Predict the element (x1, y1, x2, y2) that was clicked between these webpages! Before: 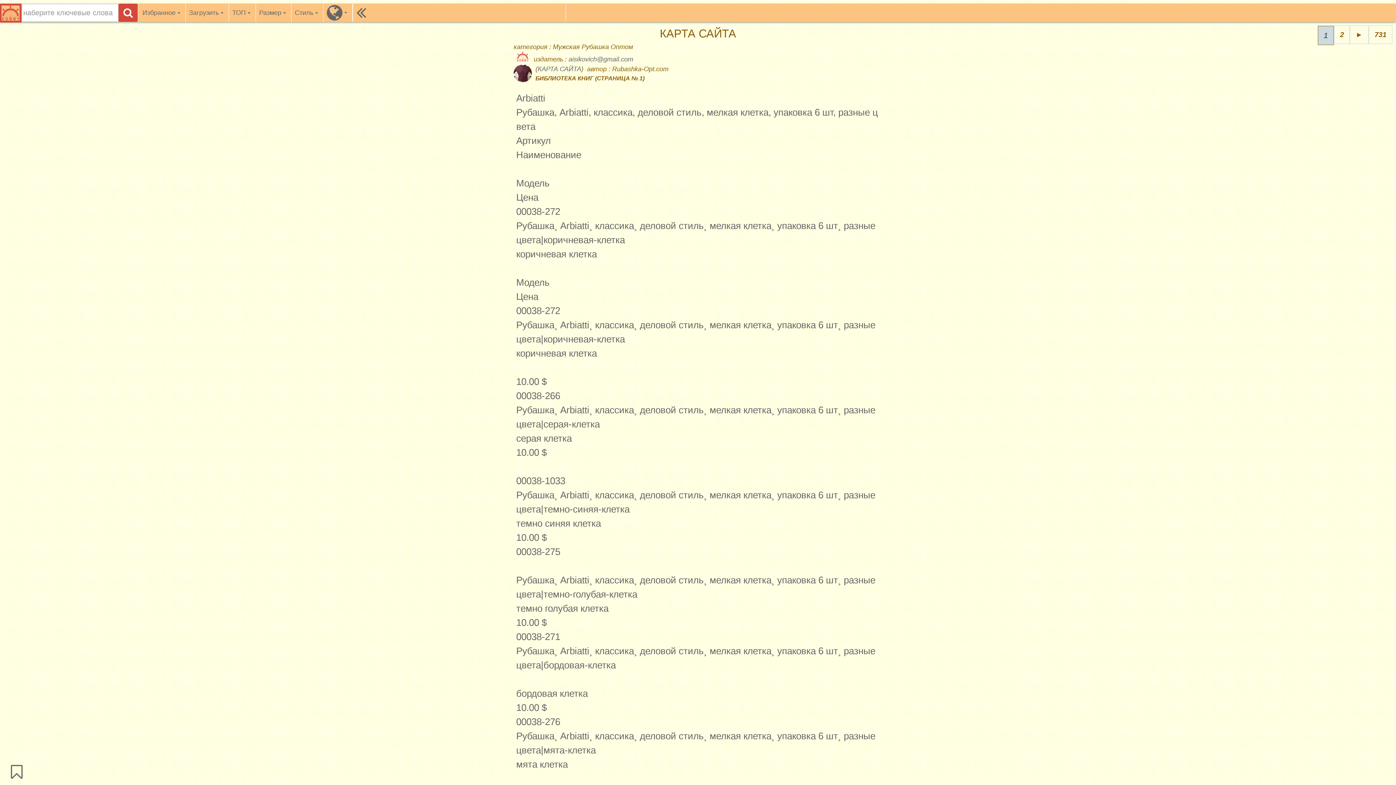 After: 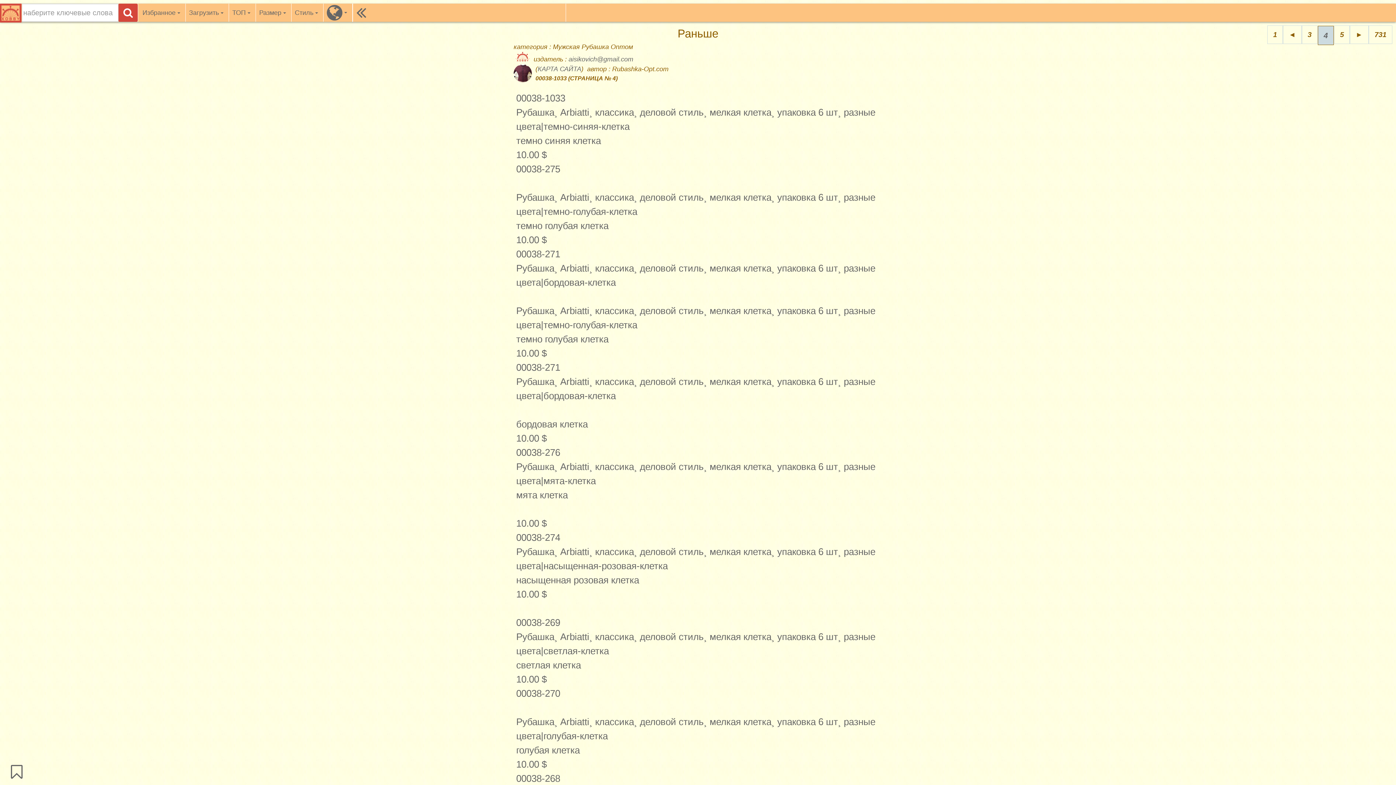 Action: bbox: (1350, 25, 1369, 44) label: ►